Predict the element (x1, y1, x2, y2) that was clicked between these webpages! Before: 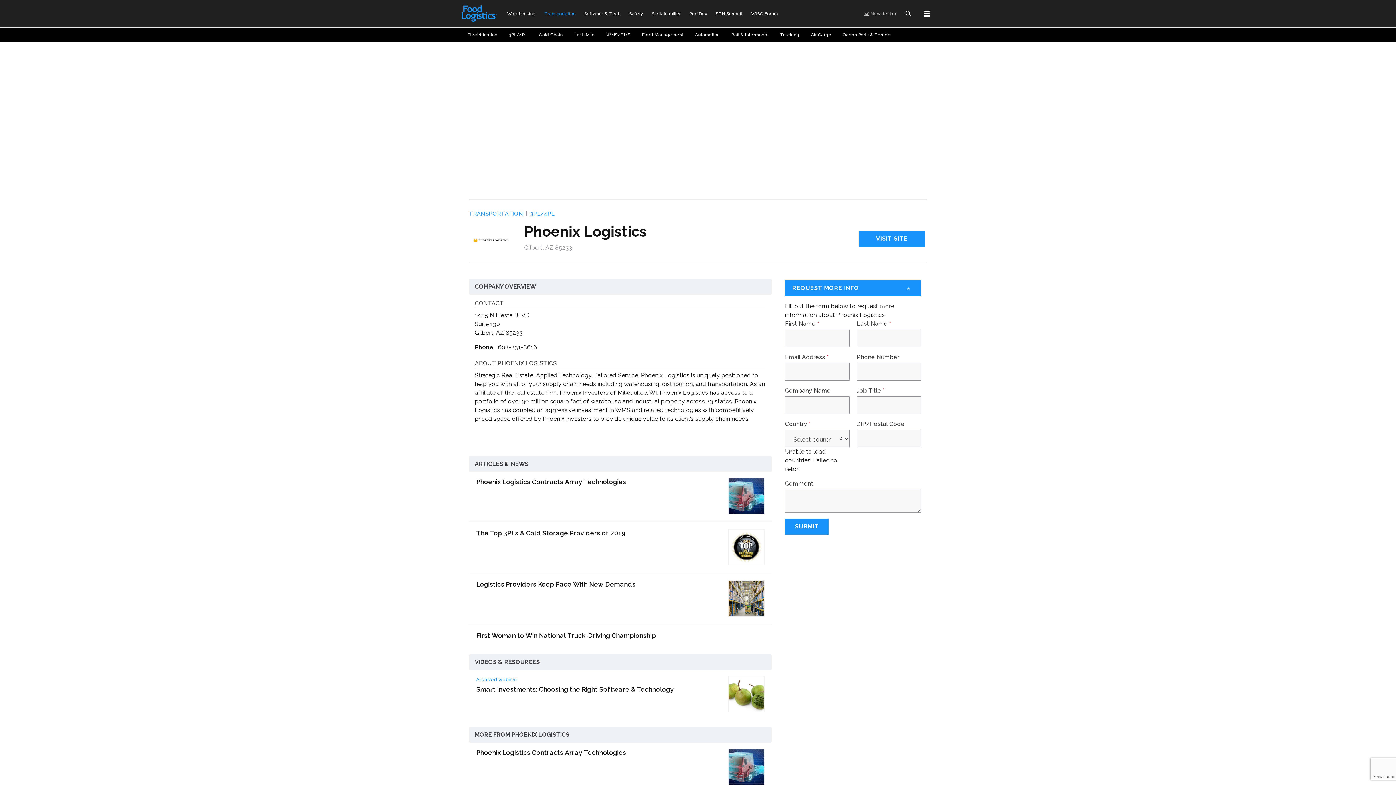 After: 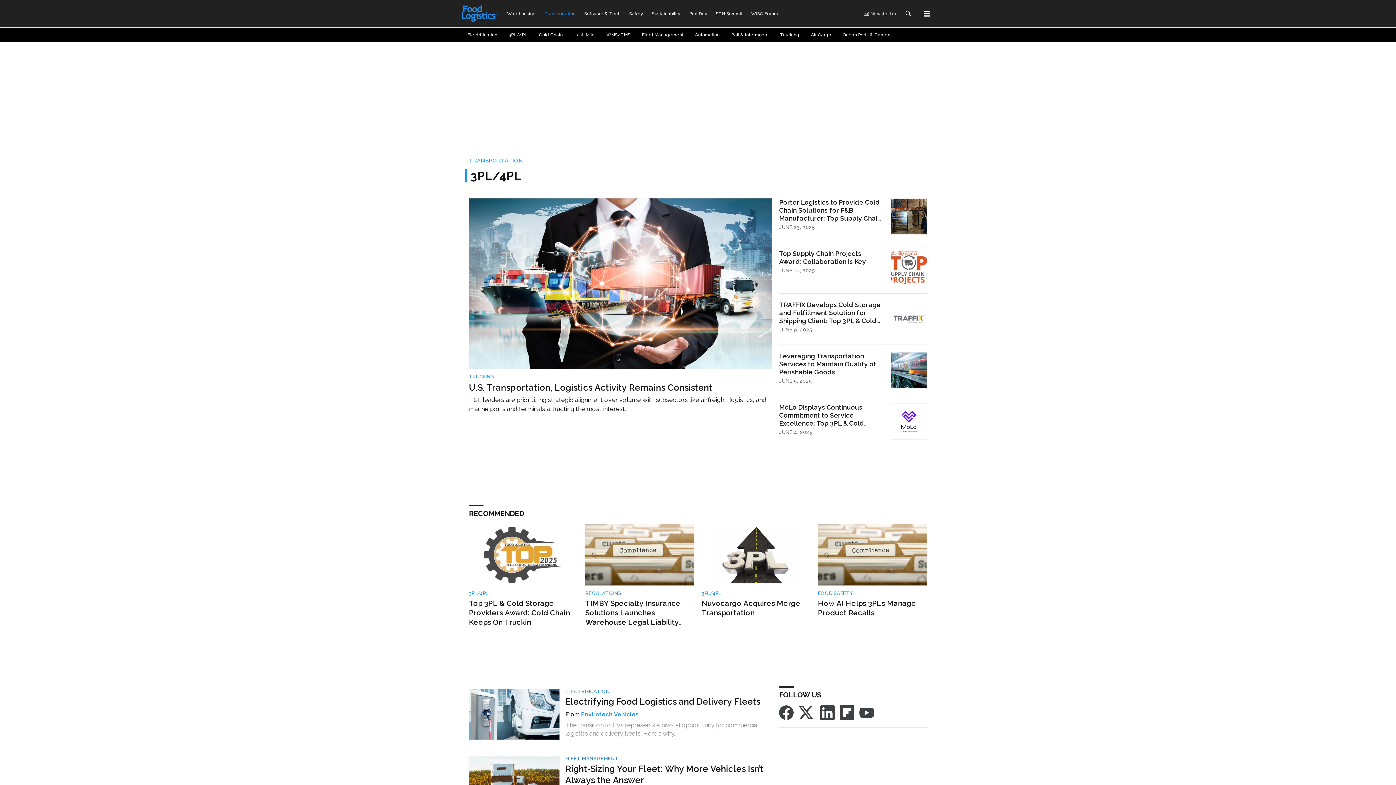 Action: label: 3PL/4PL bbox: (530, 210, 554, 217)